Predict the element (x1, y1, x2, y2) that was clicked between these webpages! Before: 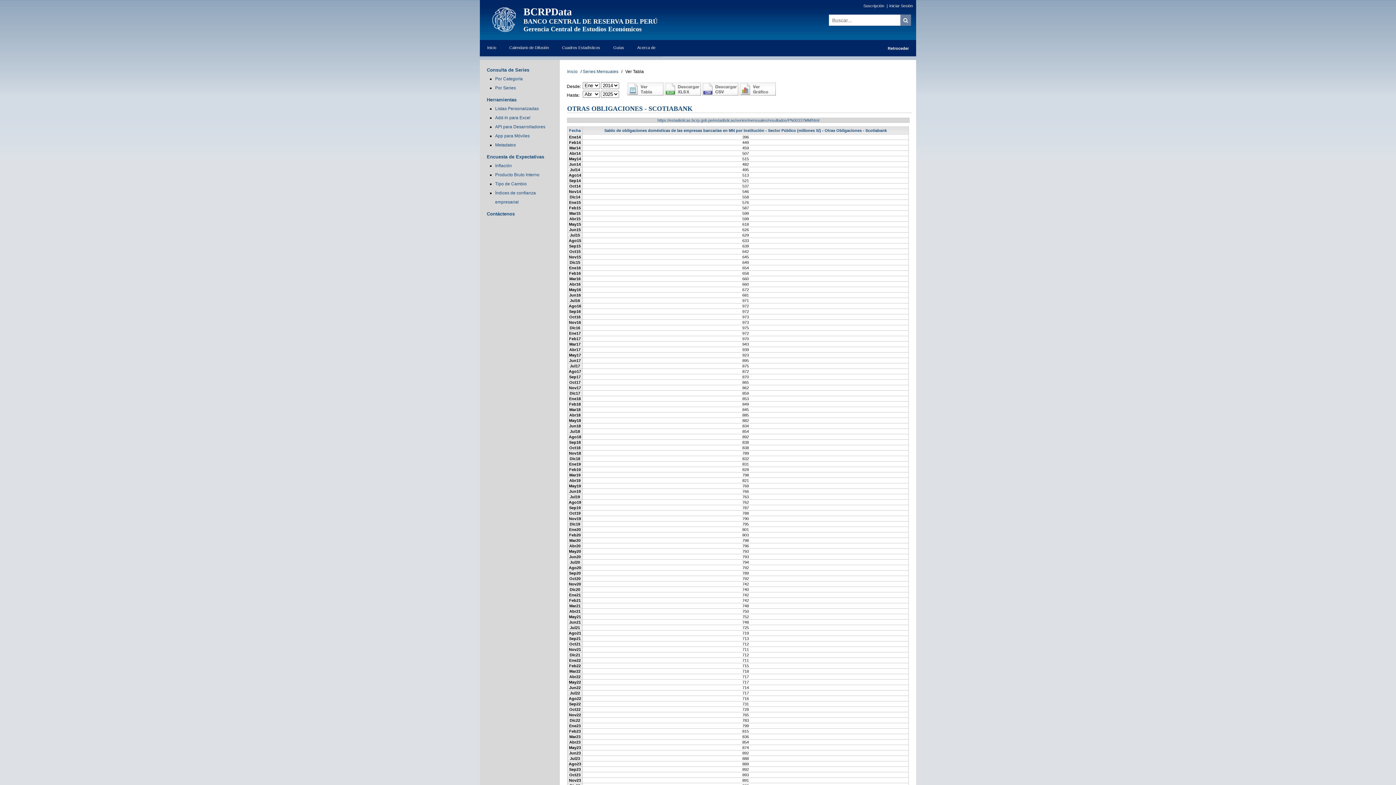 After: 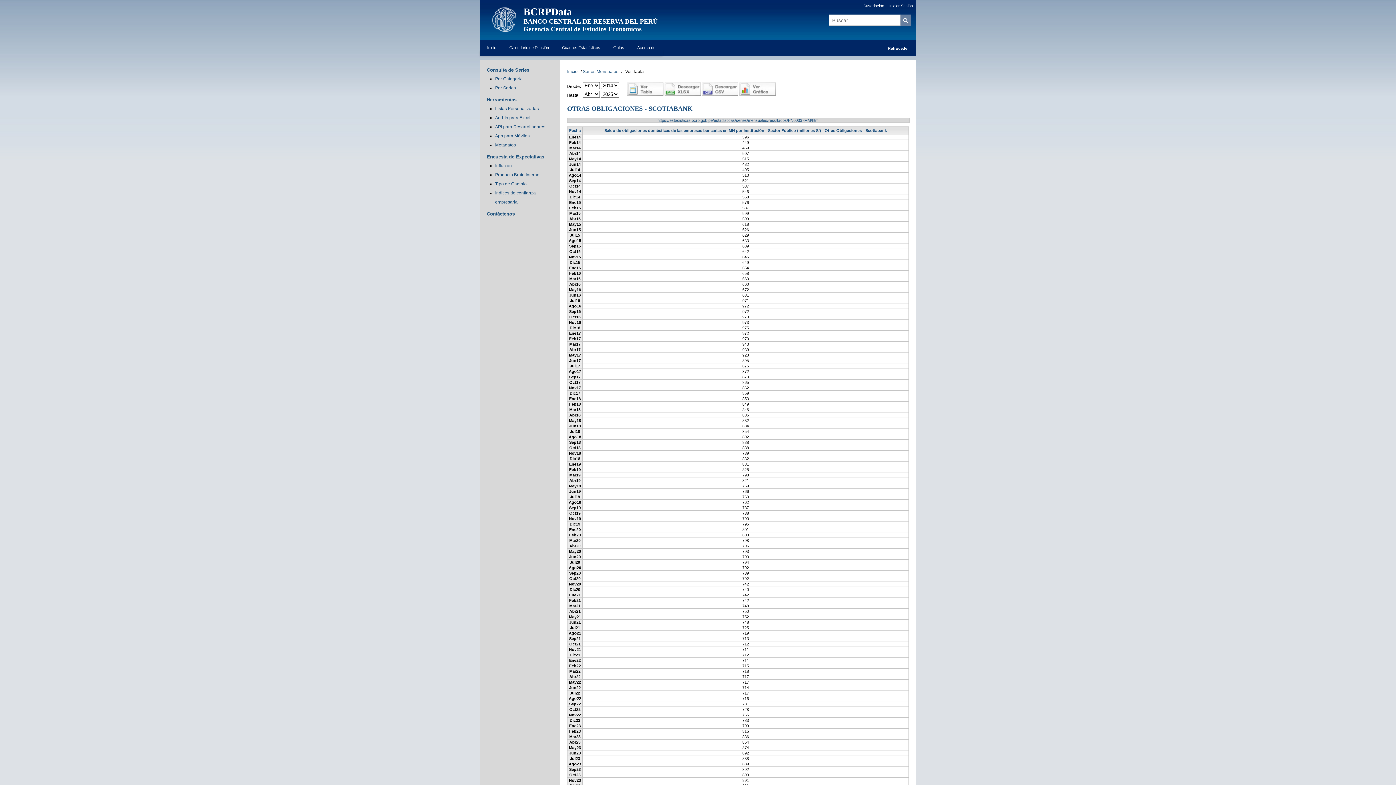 Action: bbox: (486, 154, 544, 159) label: Encuesta de Expectativas